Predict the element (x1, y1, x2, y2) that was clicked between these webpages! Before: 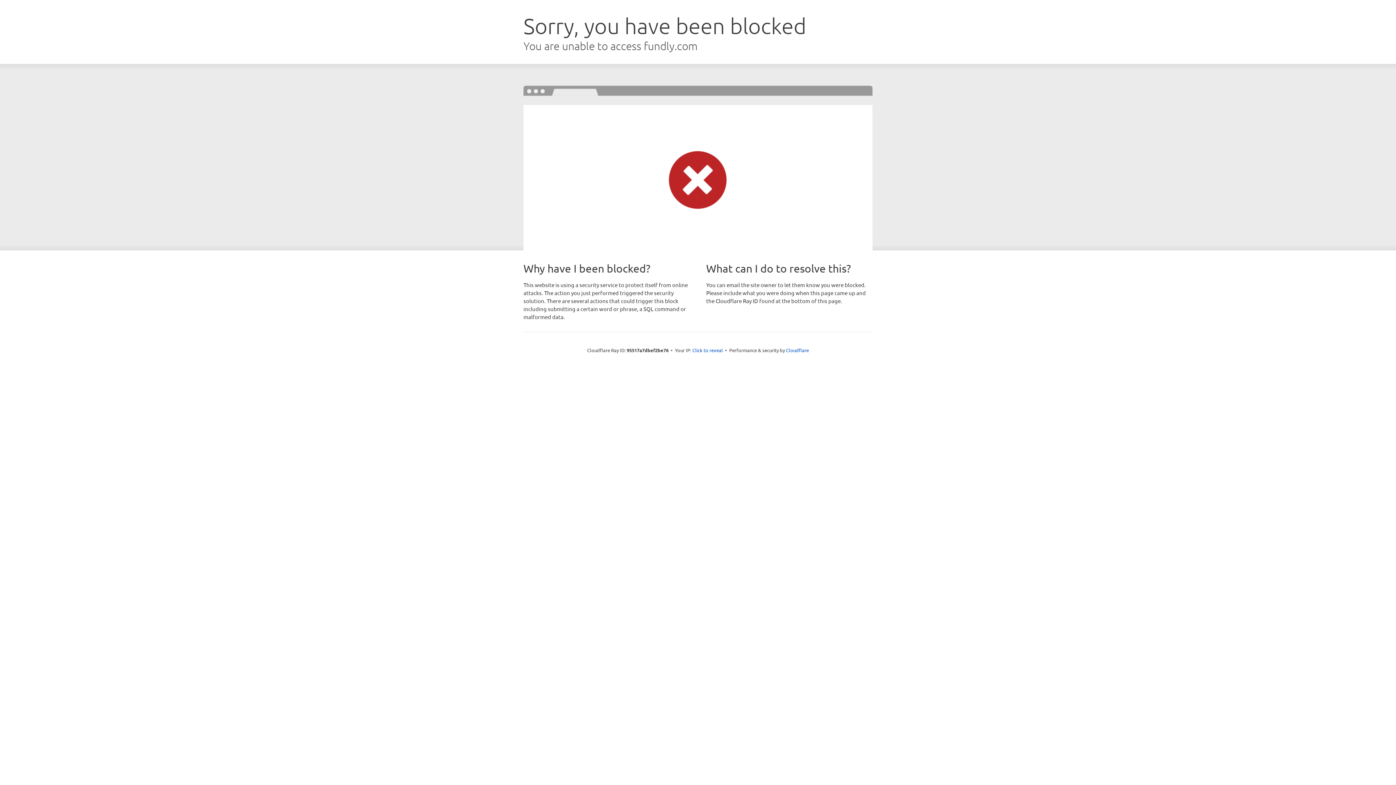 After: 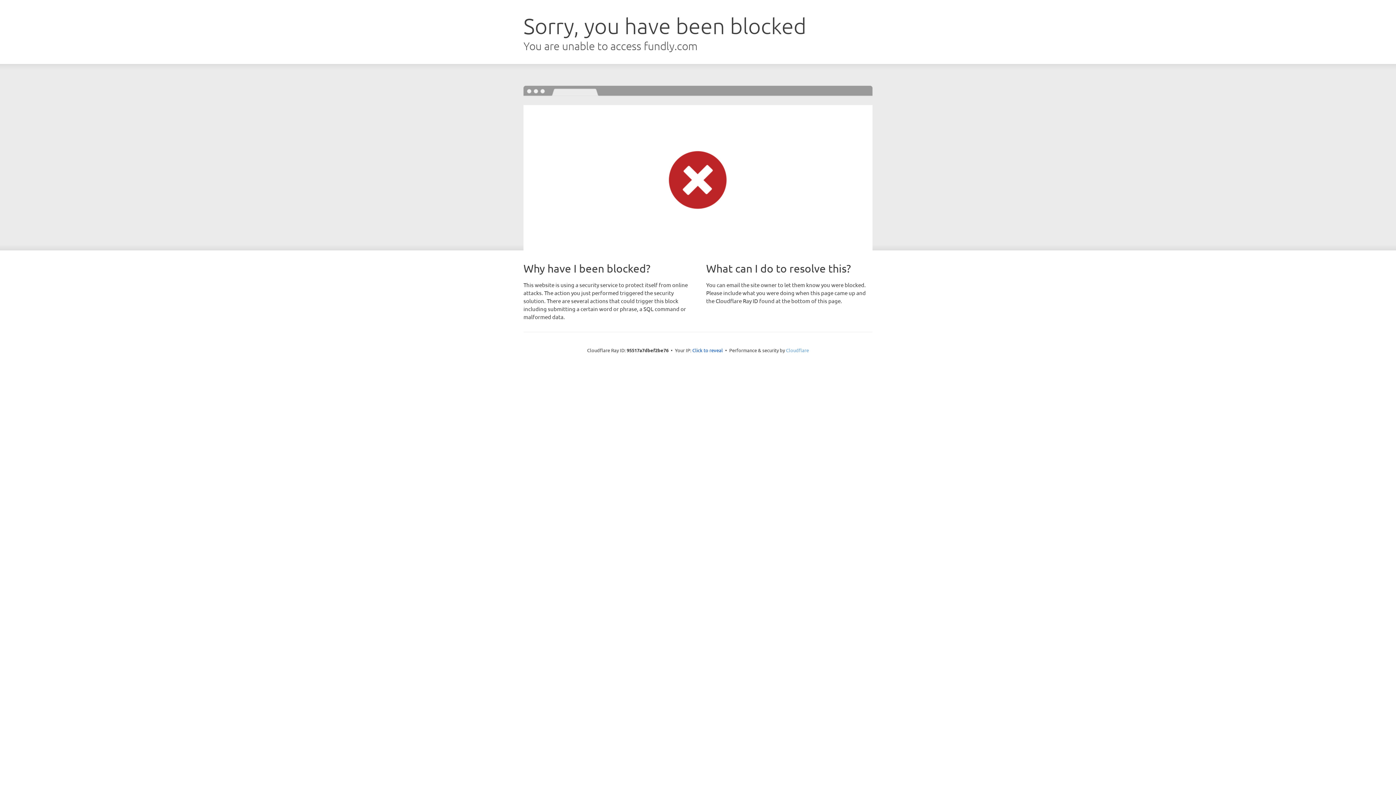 Action: bbox: (786, 347, 809, 353) label: Cloudflare